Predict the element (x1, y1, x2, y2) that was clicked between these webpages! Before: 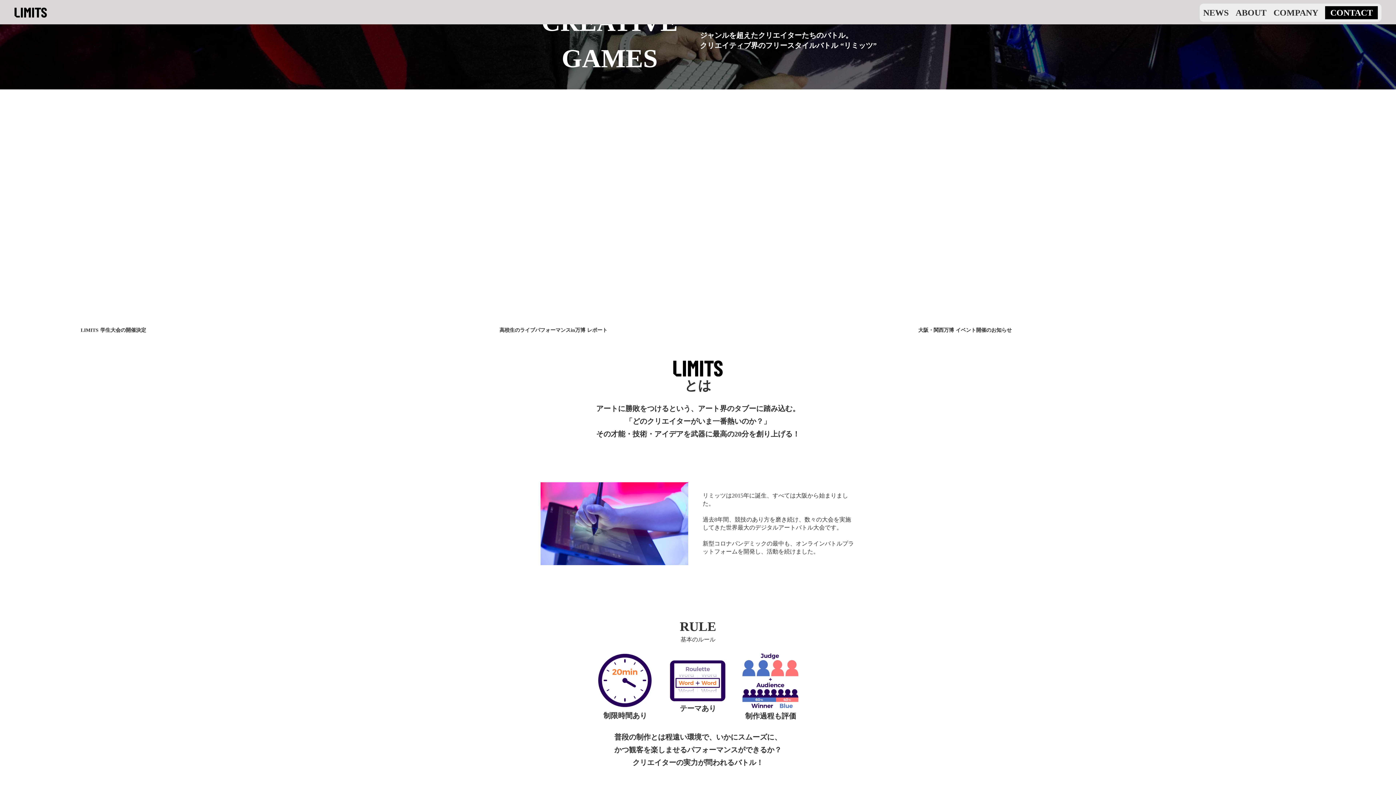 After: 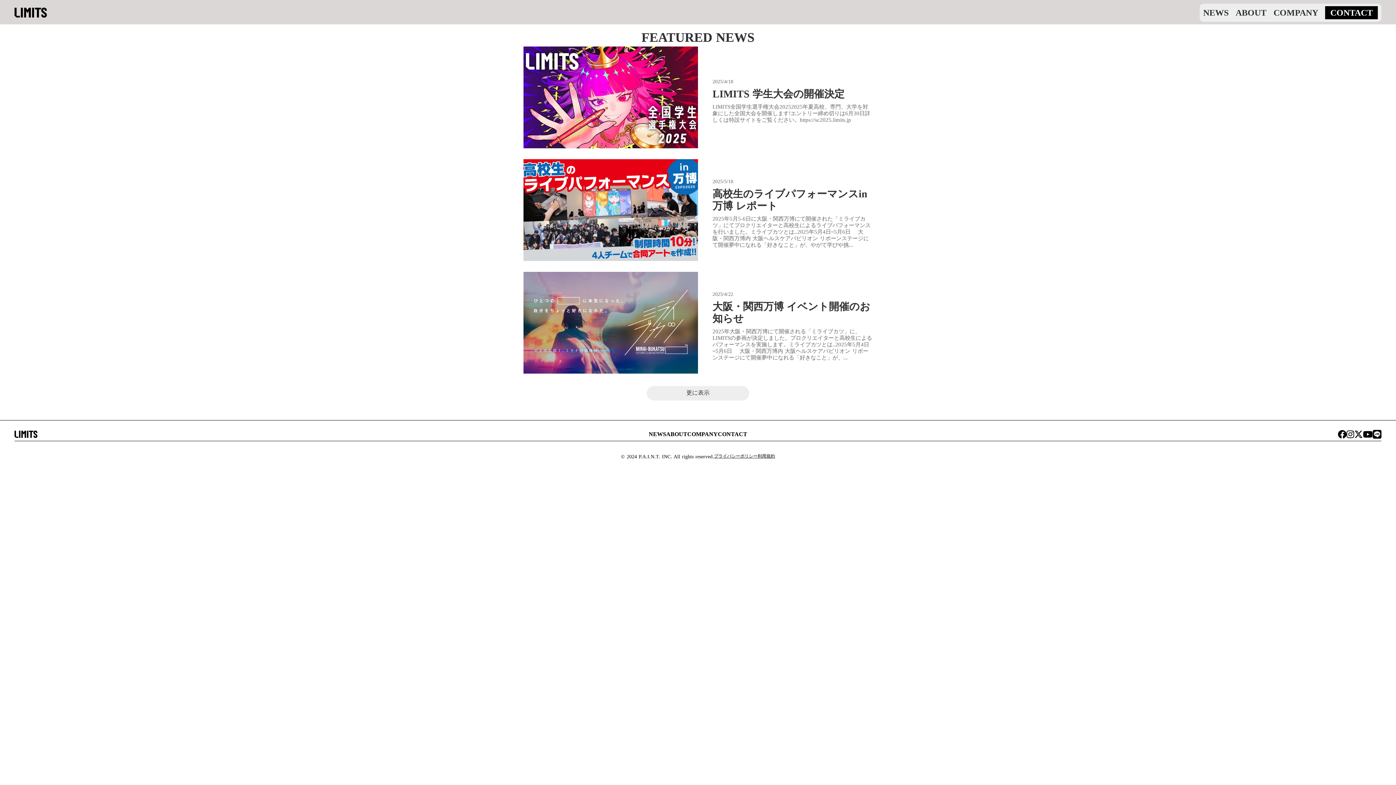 Action: label: NEWS bbox: (1203, 7, 1228, 17)